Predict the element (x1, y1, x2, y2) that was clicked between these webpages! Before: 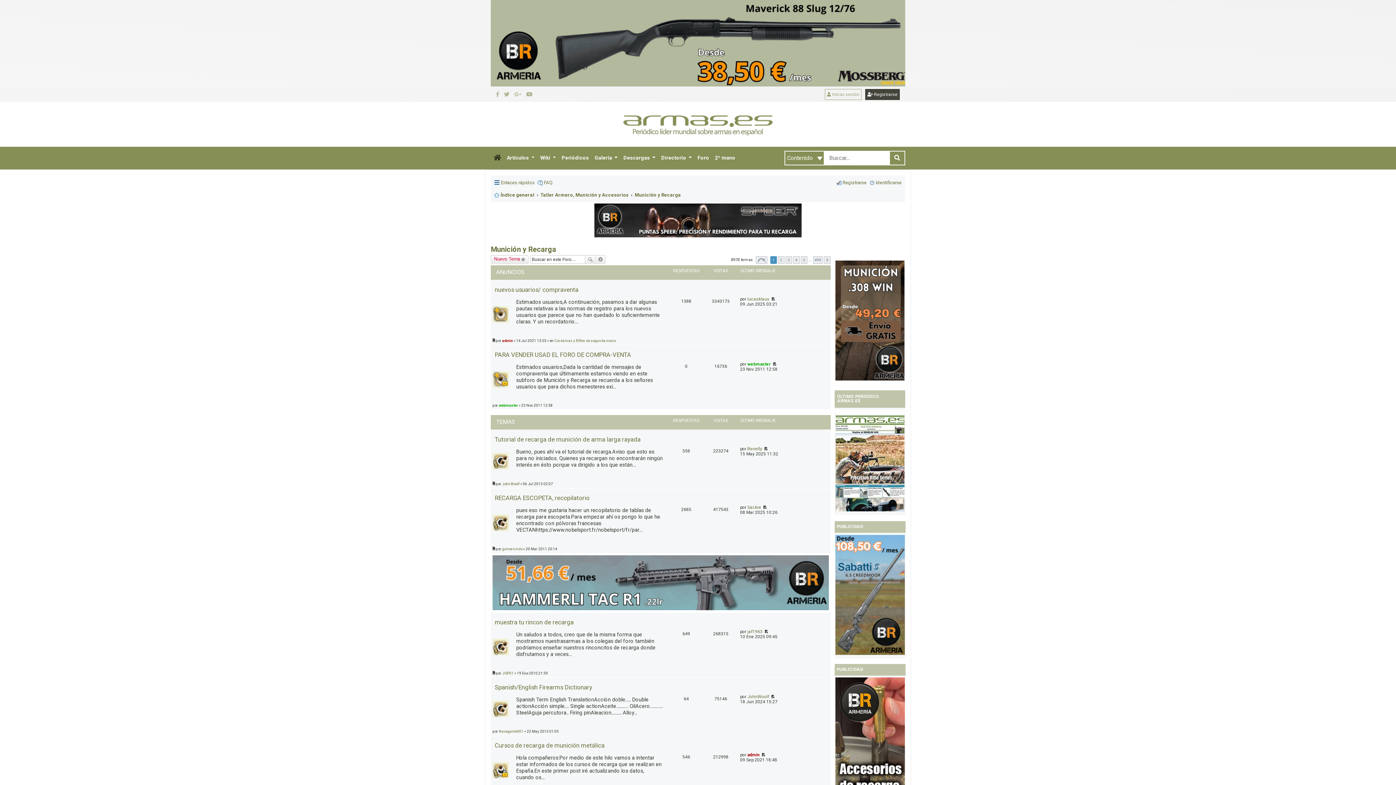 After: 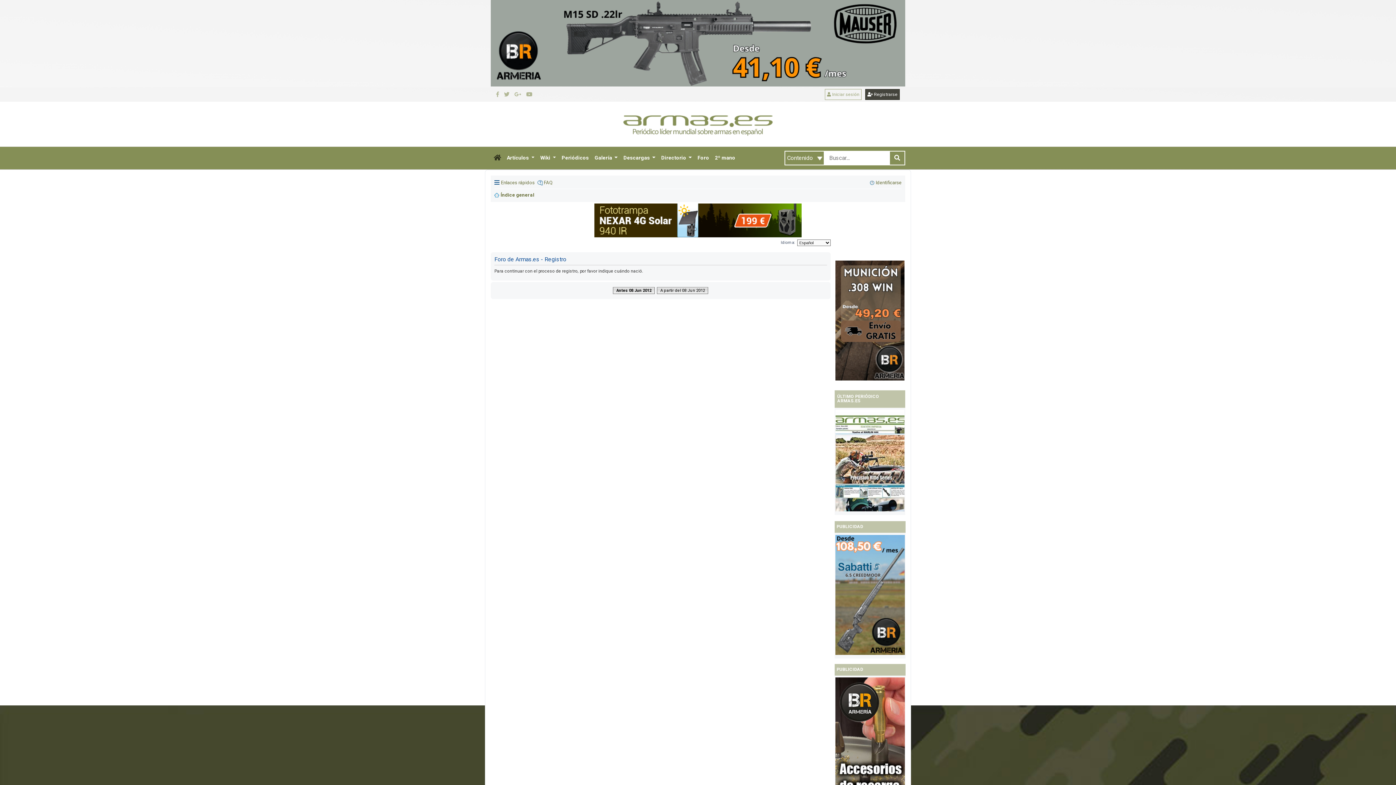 Action: label: Registrarse bbox: (836, 177, 866, 188)